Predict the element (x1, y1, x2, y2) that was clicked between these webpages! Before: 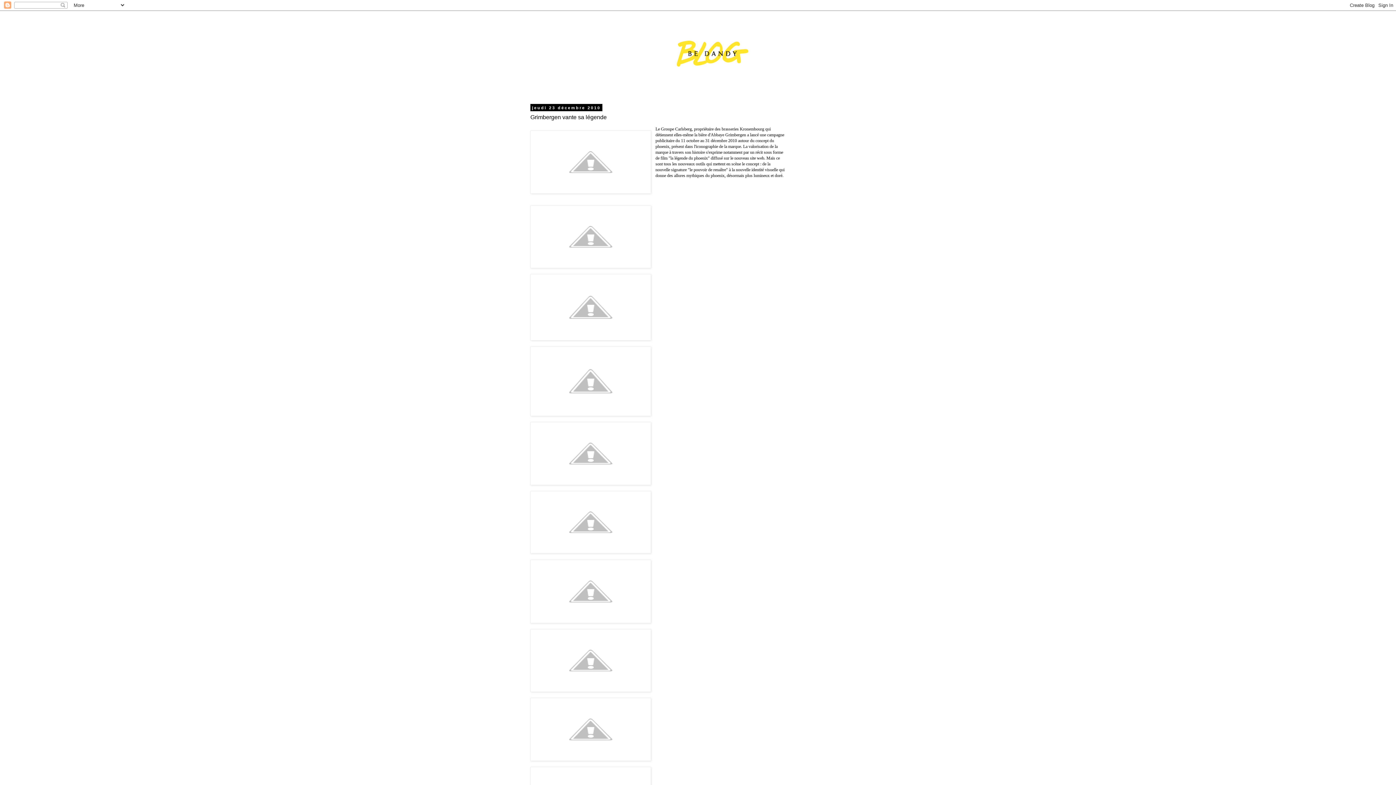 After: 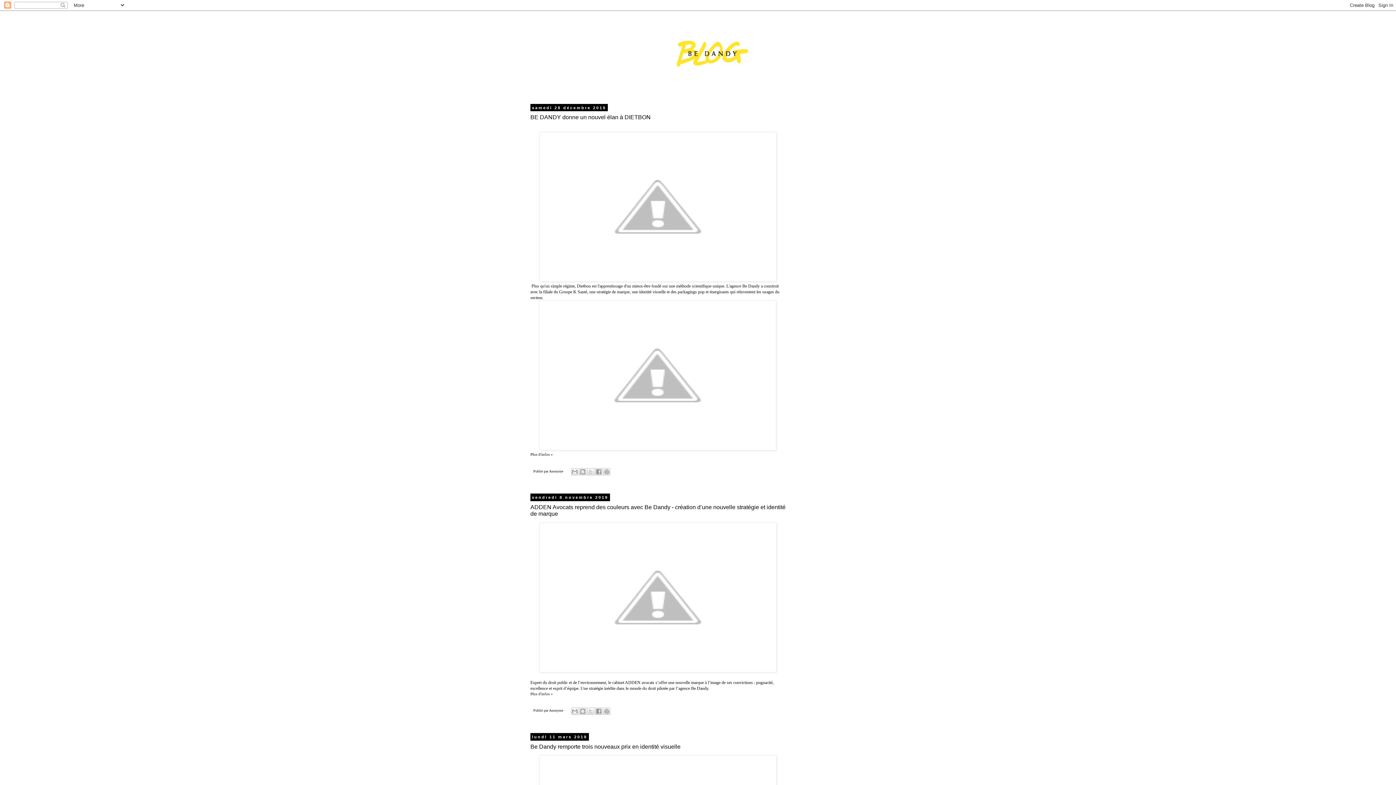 Action: bbox: (526, 14, 869, 92)